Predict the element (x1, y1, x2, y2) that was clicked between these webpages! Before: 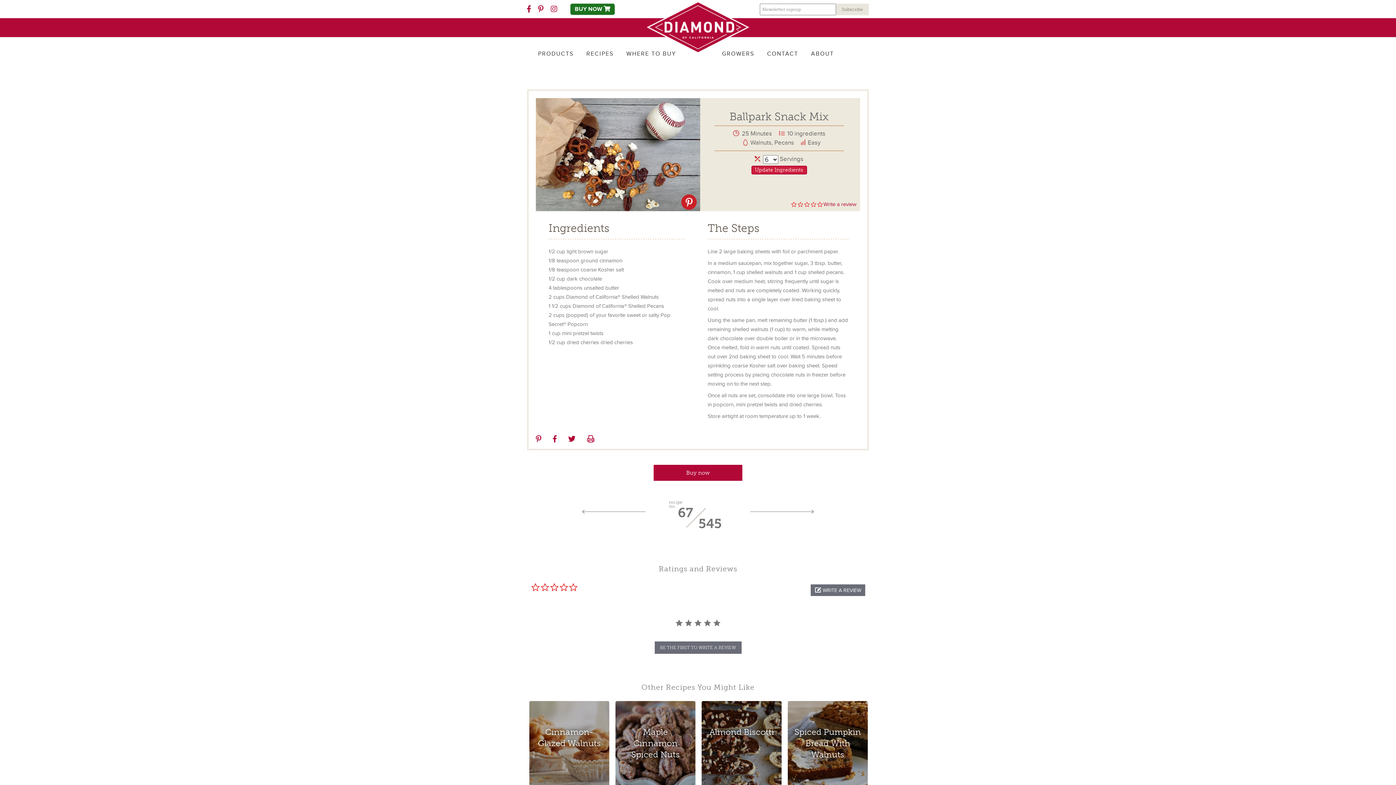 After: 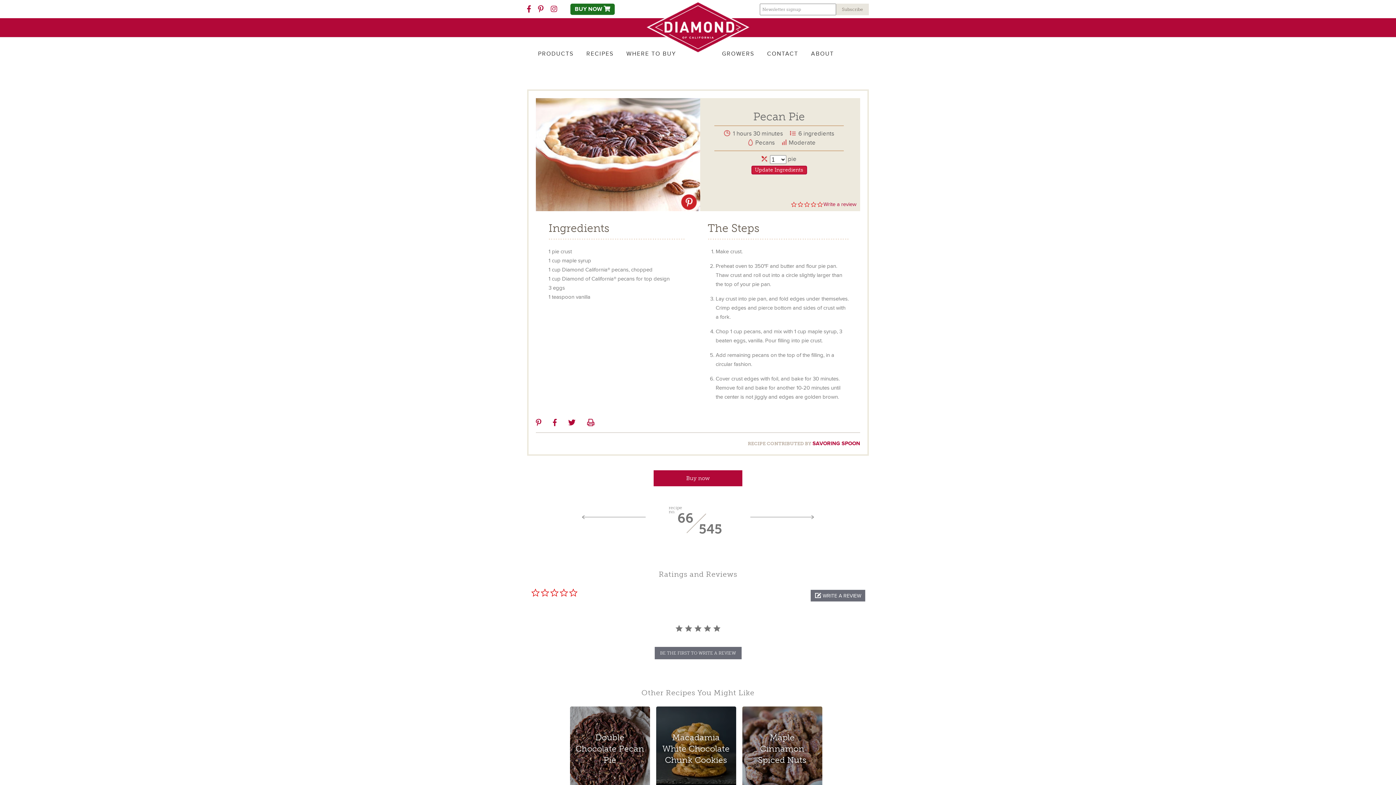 Action: bbox: (582, 510, 645, 514) label: Prev